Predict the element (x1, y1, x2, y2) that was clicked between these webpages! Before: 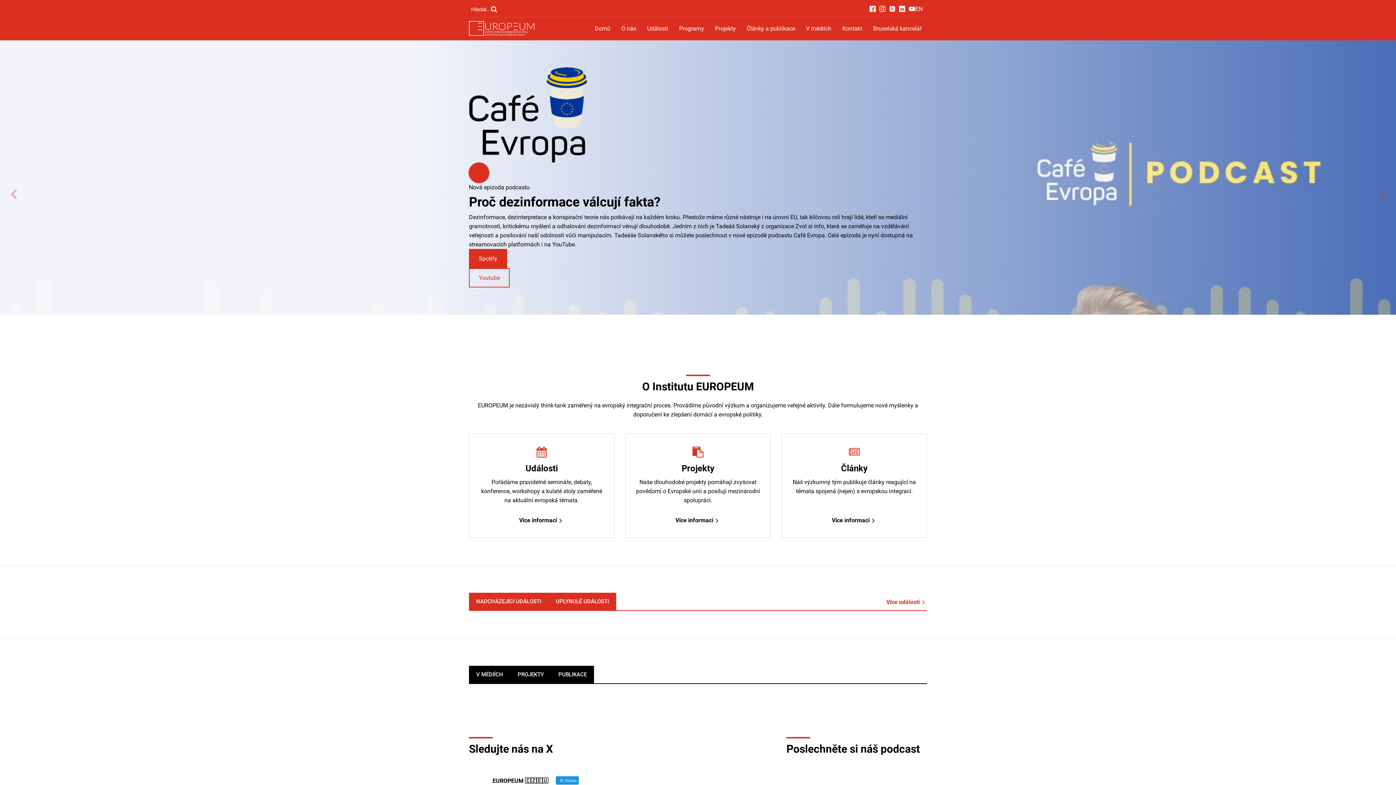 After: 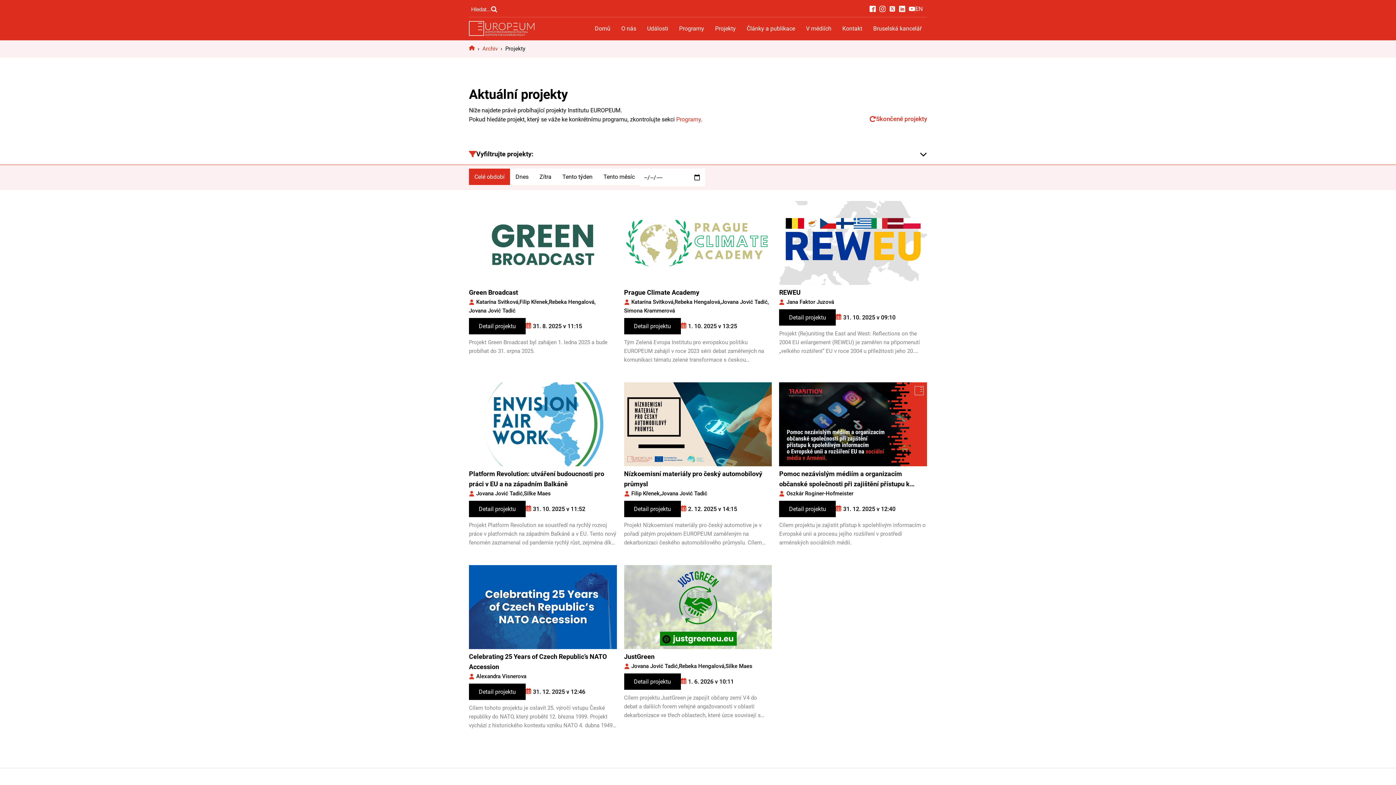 Action: bbox: (625, 433, 770, 538) label: Projekty

Naše dlouhodobé projekty pomáhají zvyšovat povědomí o Evropské unii a posilují mezinárodní spolupráci.

Více informací